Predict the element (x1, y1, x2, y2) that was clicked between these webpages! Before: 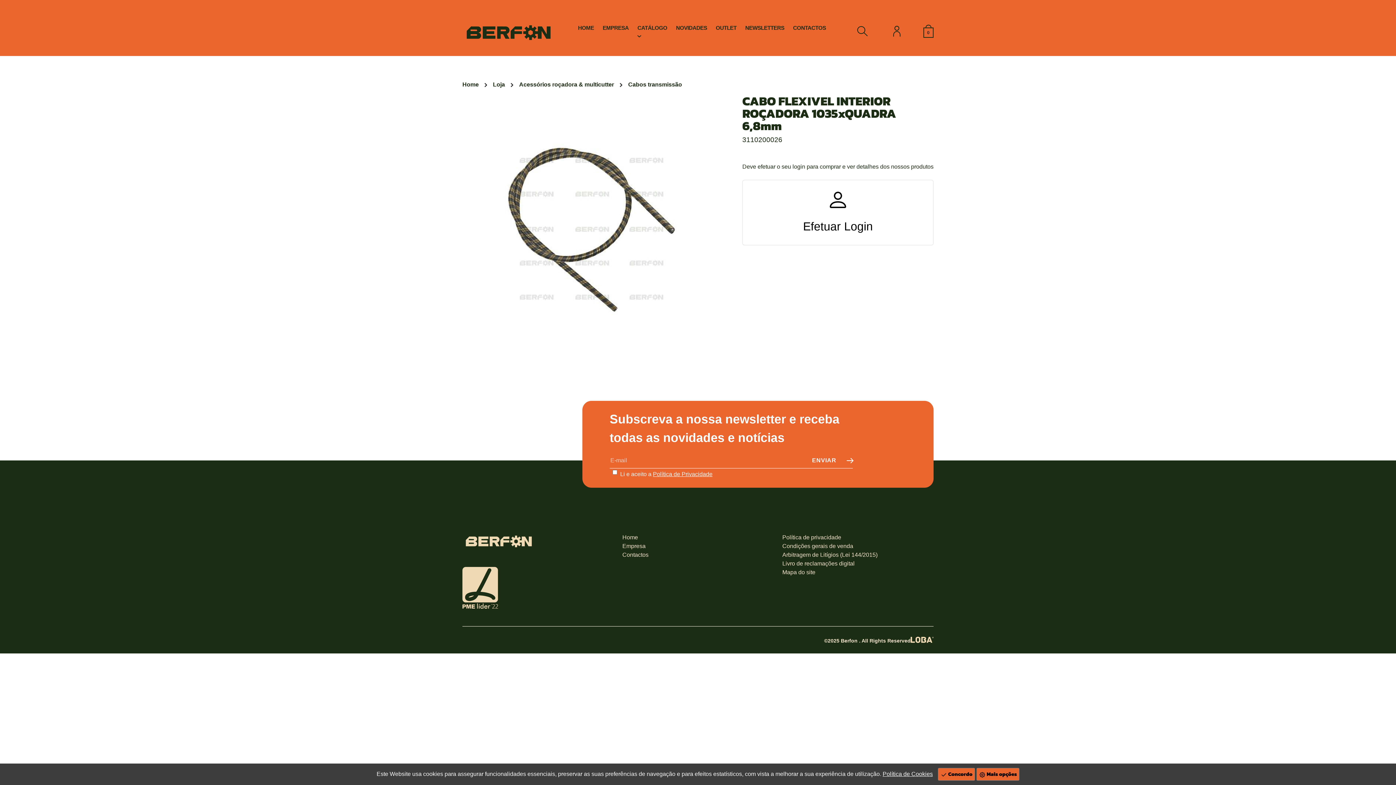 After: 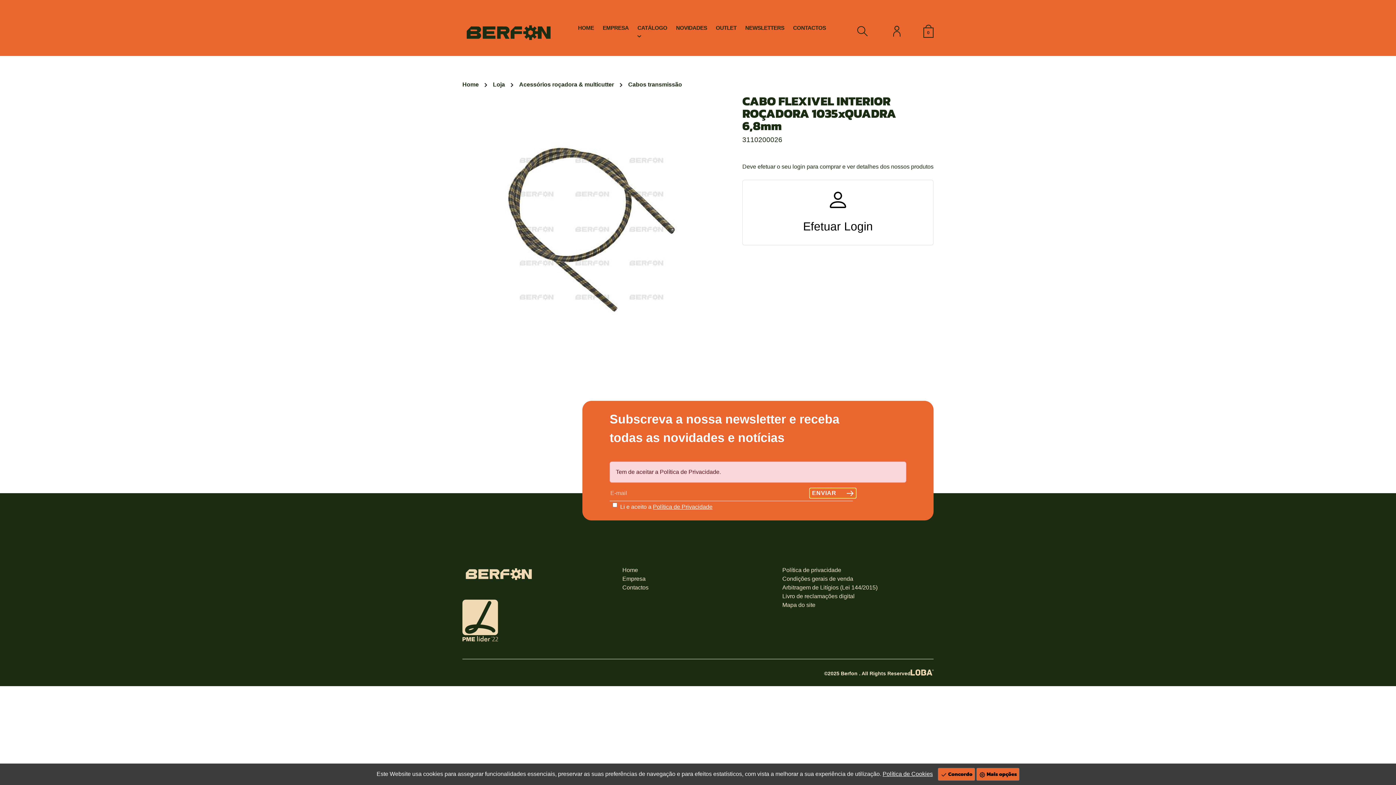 Action: bbox: (810, 456, 856, 465) label: ENVIAR 